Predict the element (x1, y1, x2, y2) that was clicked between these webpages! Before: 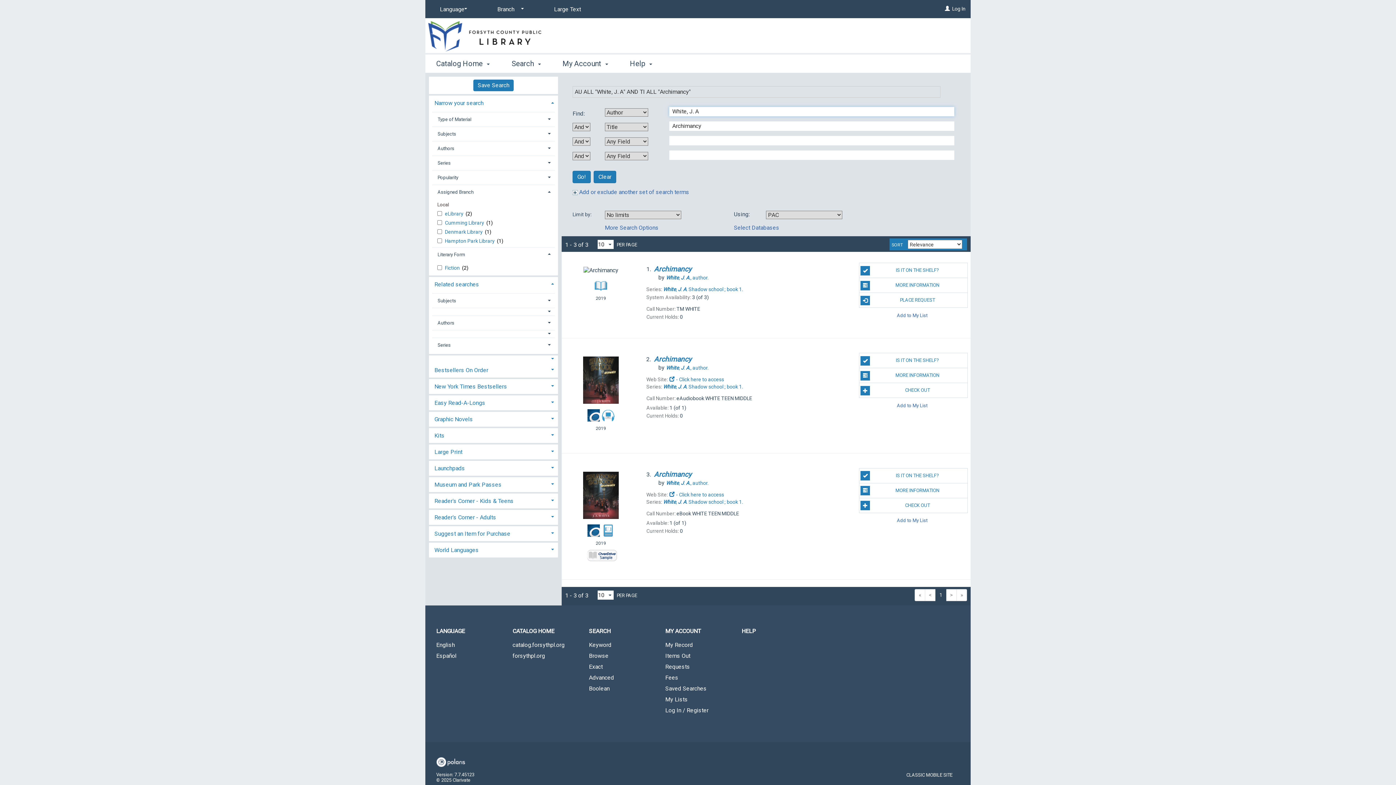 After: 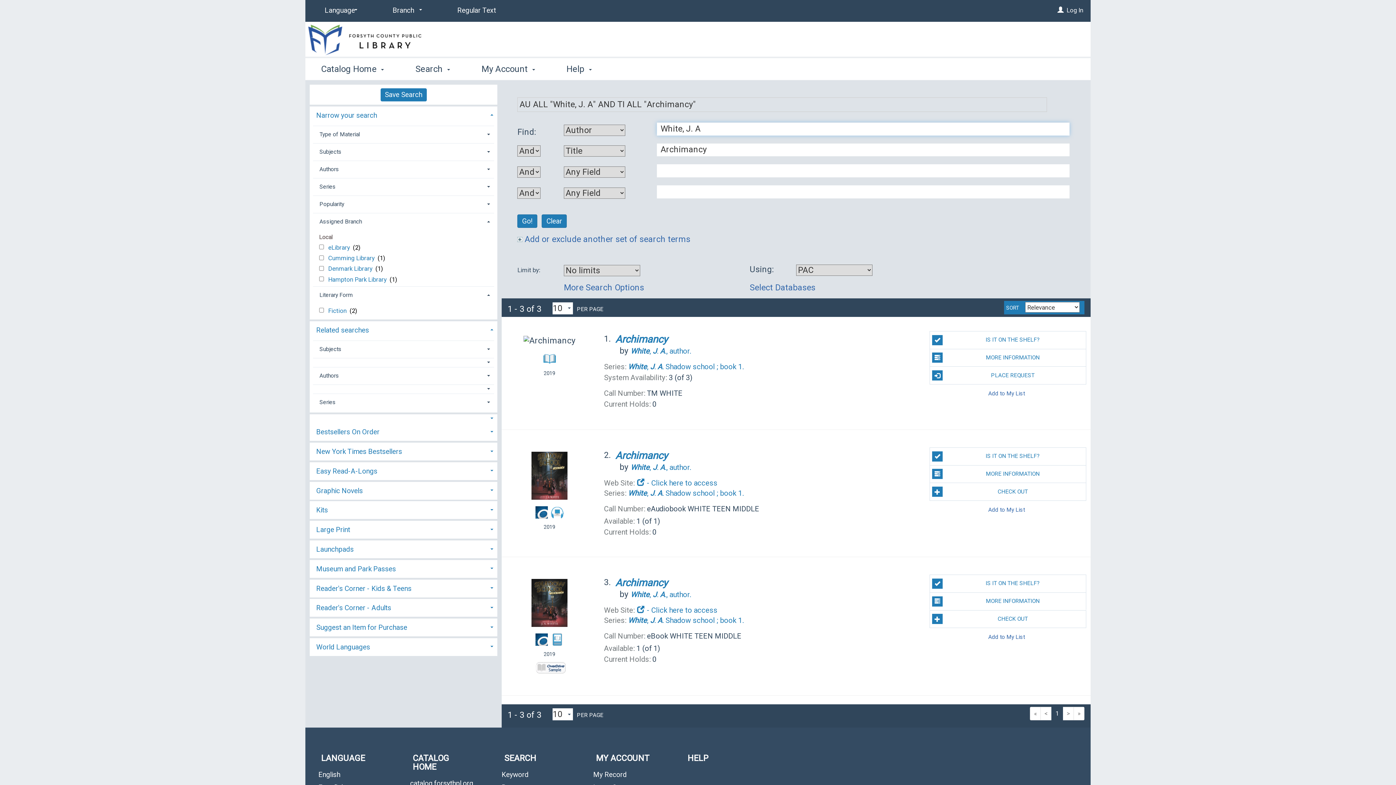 Action: bbox: (550, 2, 584, 16) label: Large Text